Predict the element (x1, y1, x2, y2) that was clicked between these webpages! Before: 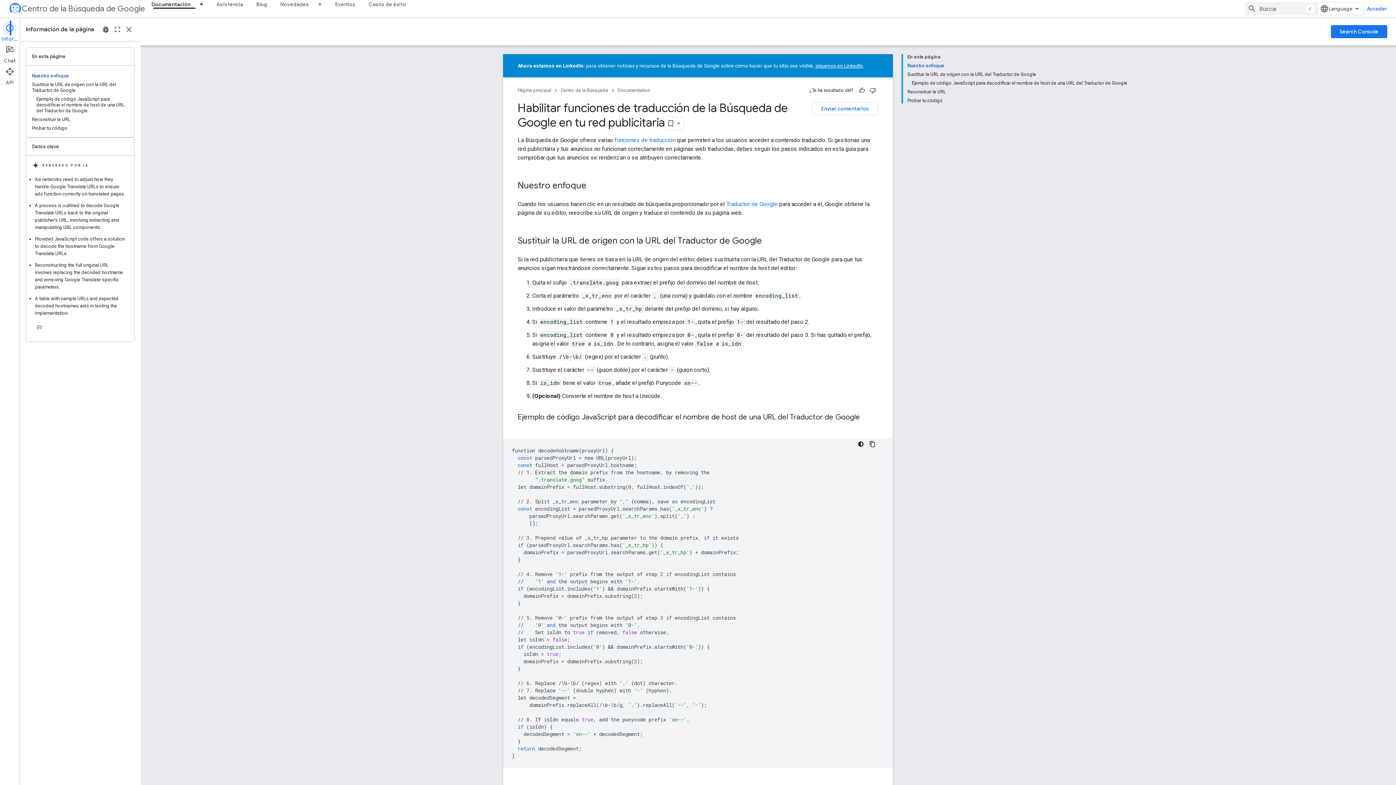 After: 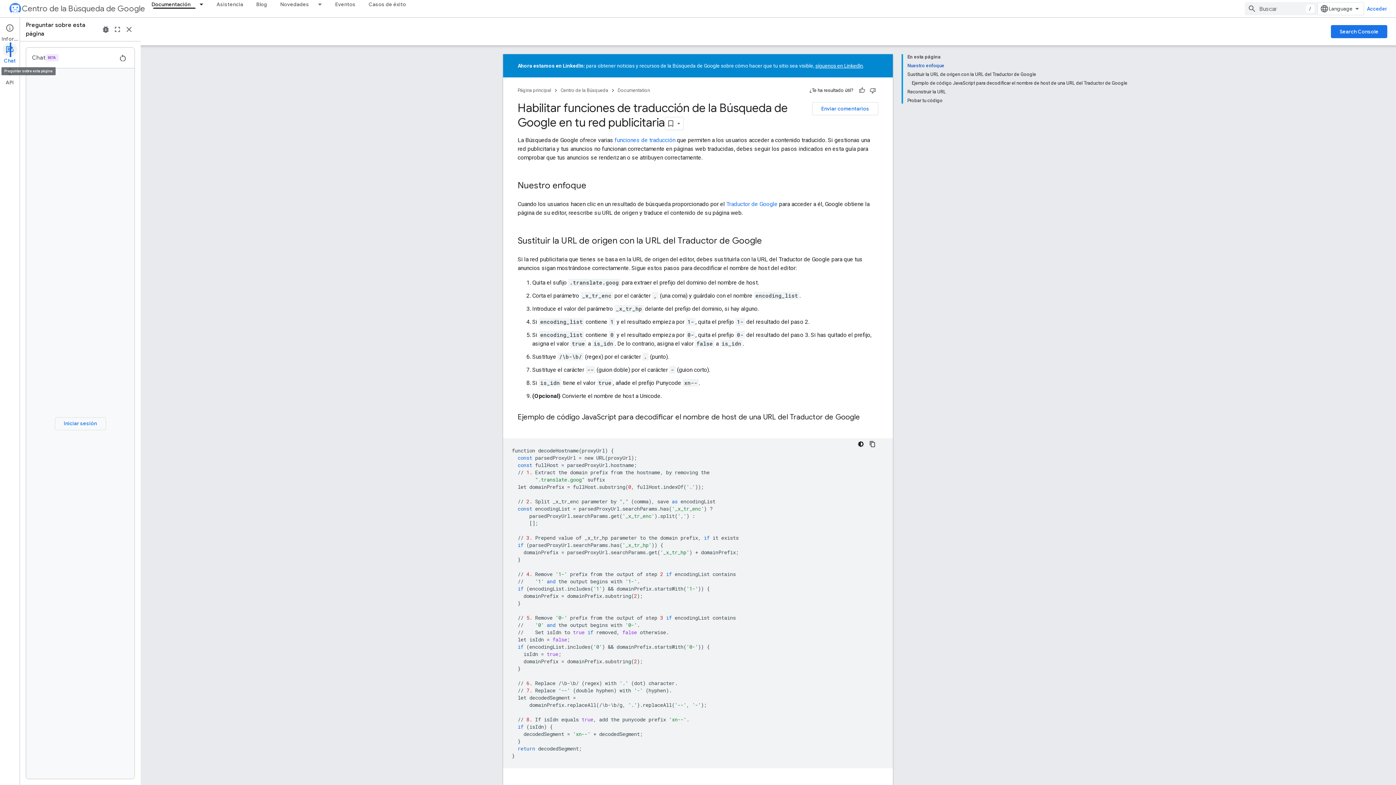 Action: bbox: (0, 42, 19, 64) label: Chat